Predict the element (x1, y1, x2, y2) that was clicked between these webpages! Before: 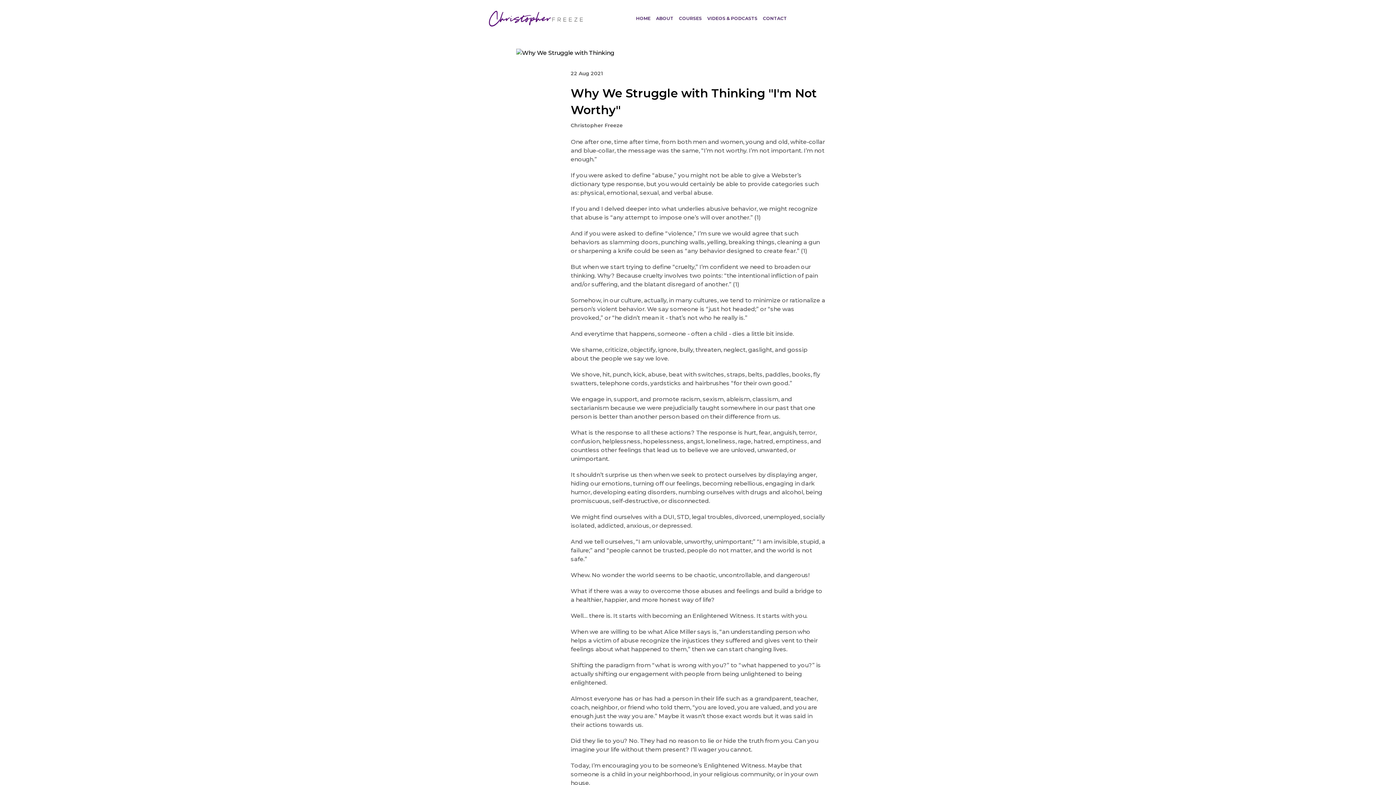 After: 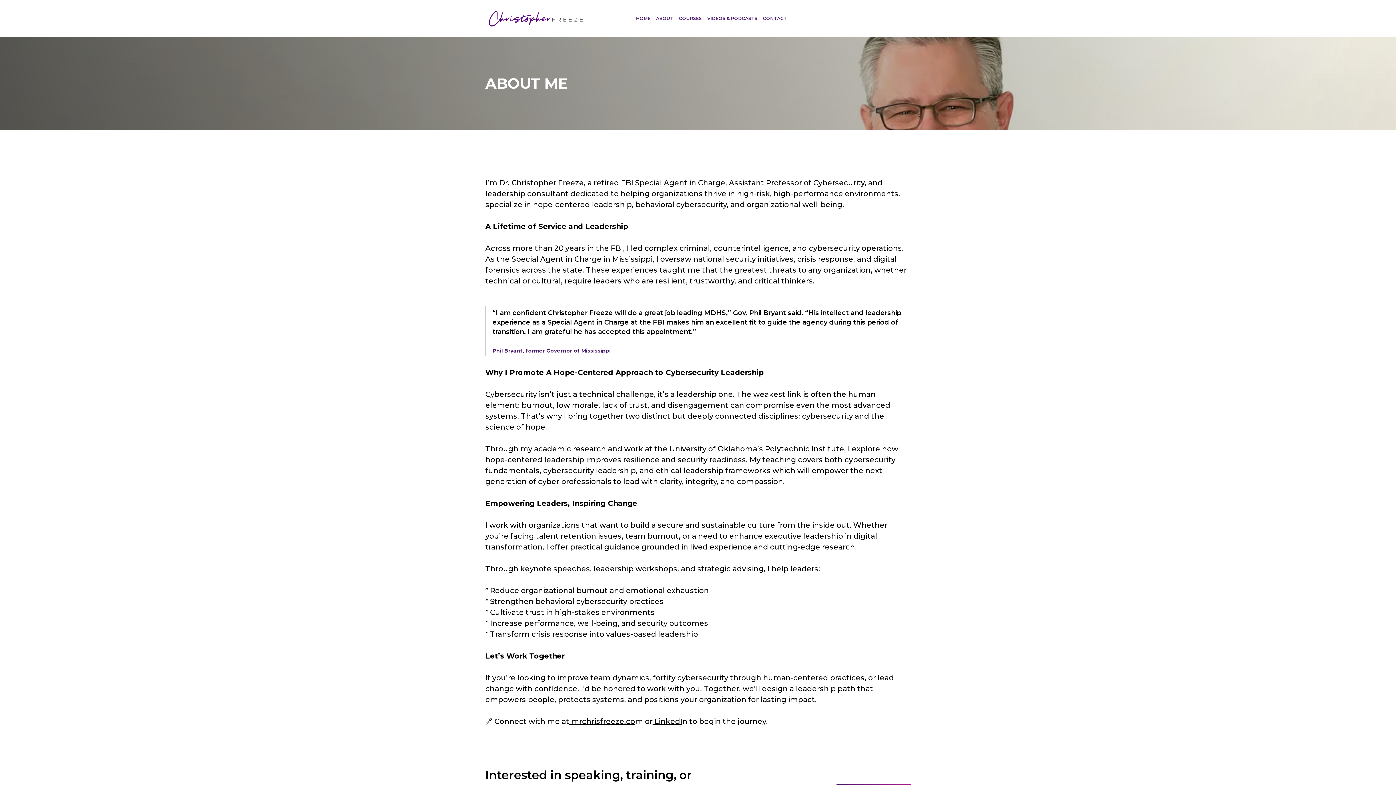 Action: label: ABOUT bbox: (656, 15, 673, 21)